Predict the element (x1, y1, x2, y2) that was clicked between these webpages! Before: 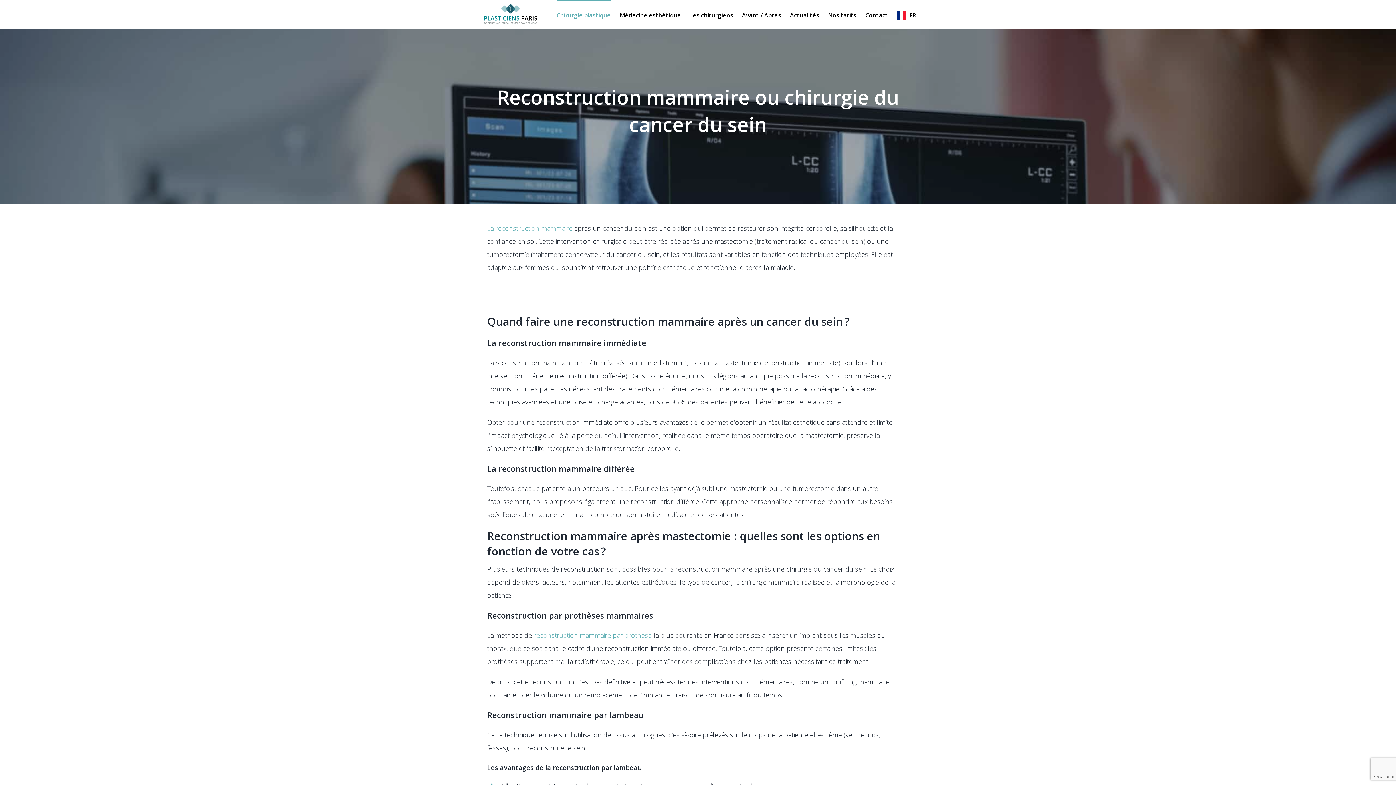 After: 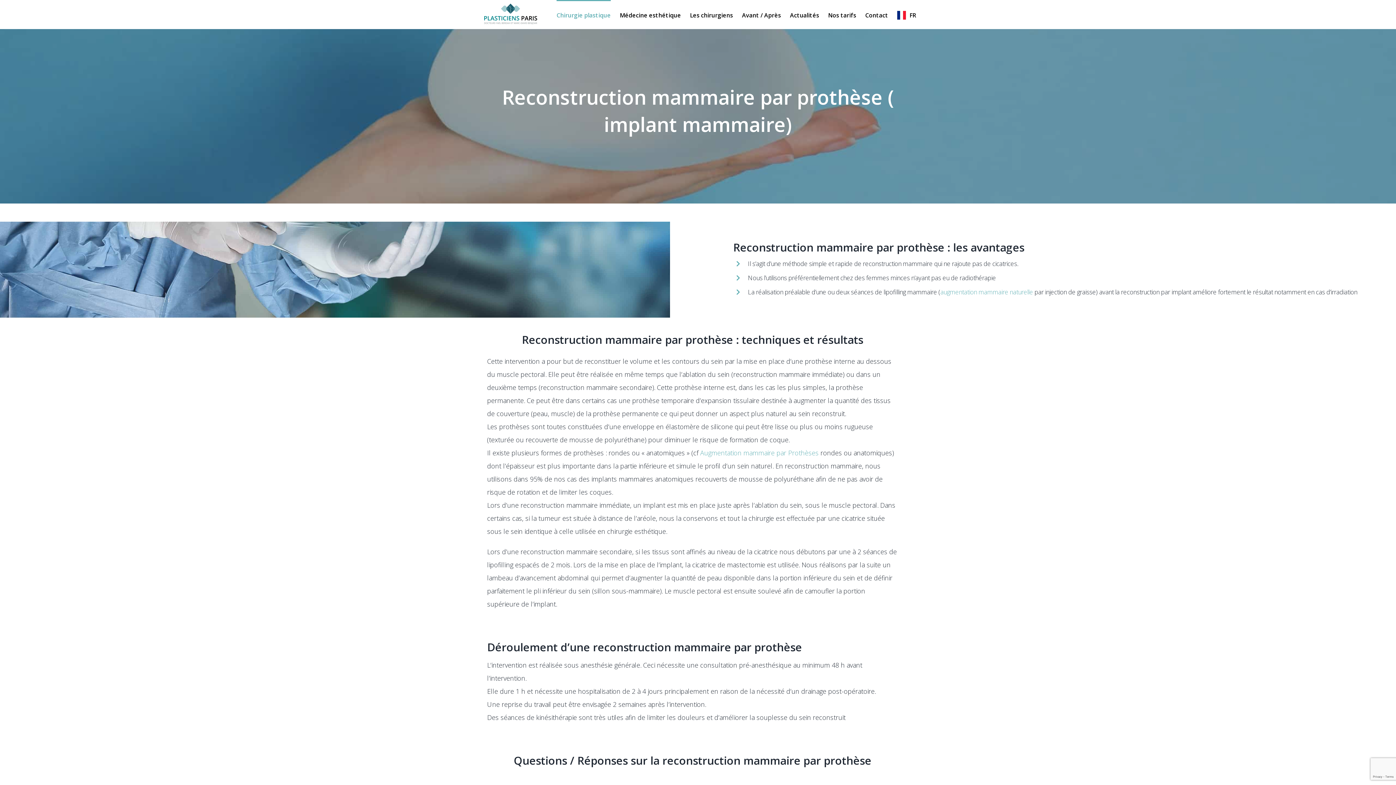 Action: label: reconstruction mammaire par prothèse bbox: (534, 631, 652, 640)